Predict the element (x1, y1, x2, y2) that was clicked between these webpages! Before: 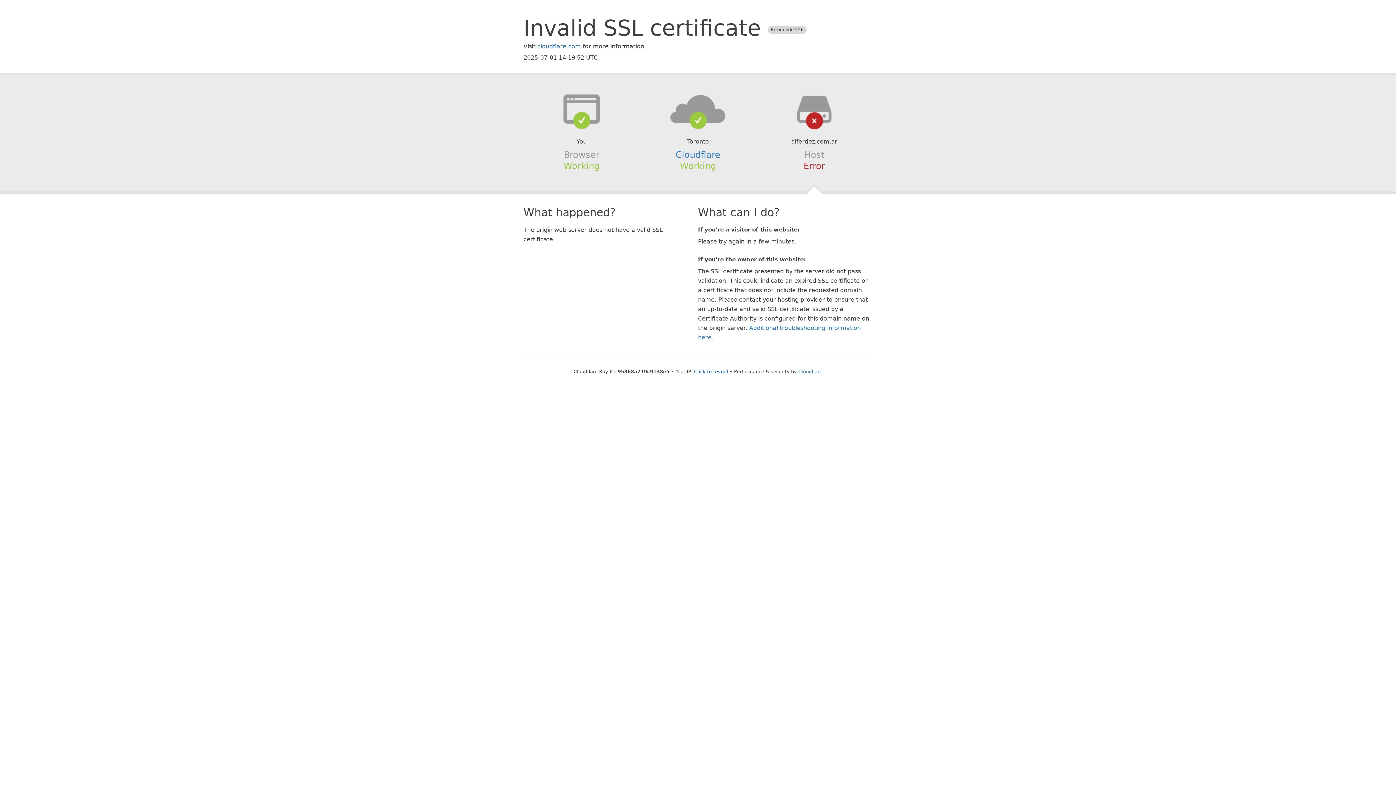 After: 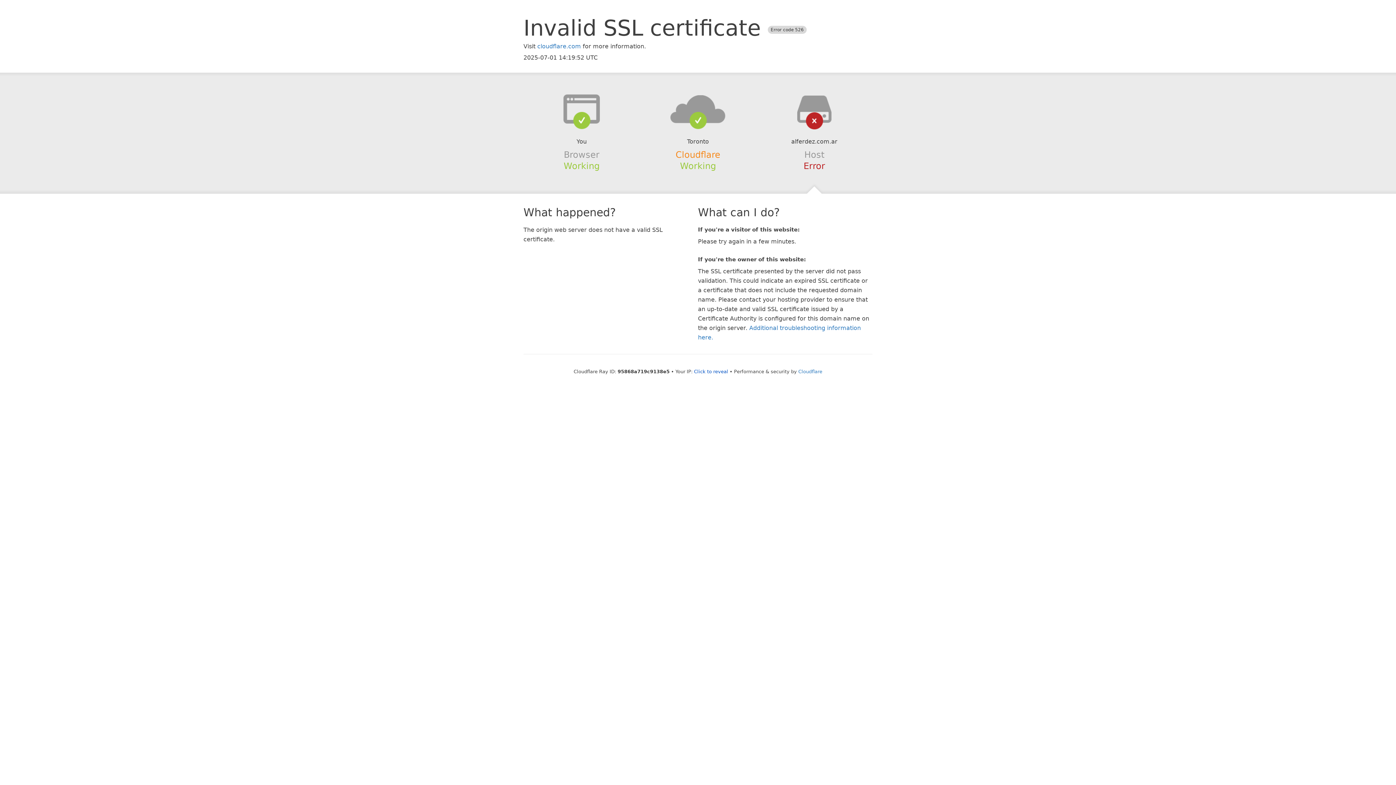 Action: bbox: (675, 149, 720, 159) label: Cloudflare